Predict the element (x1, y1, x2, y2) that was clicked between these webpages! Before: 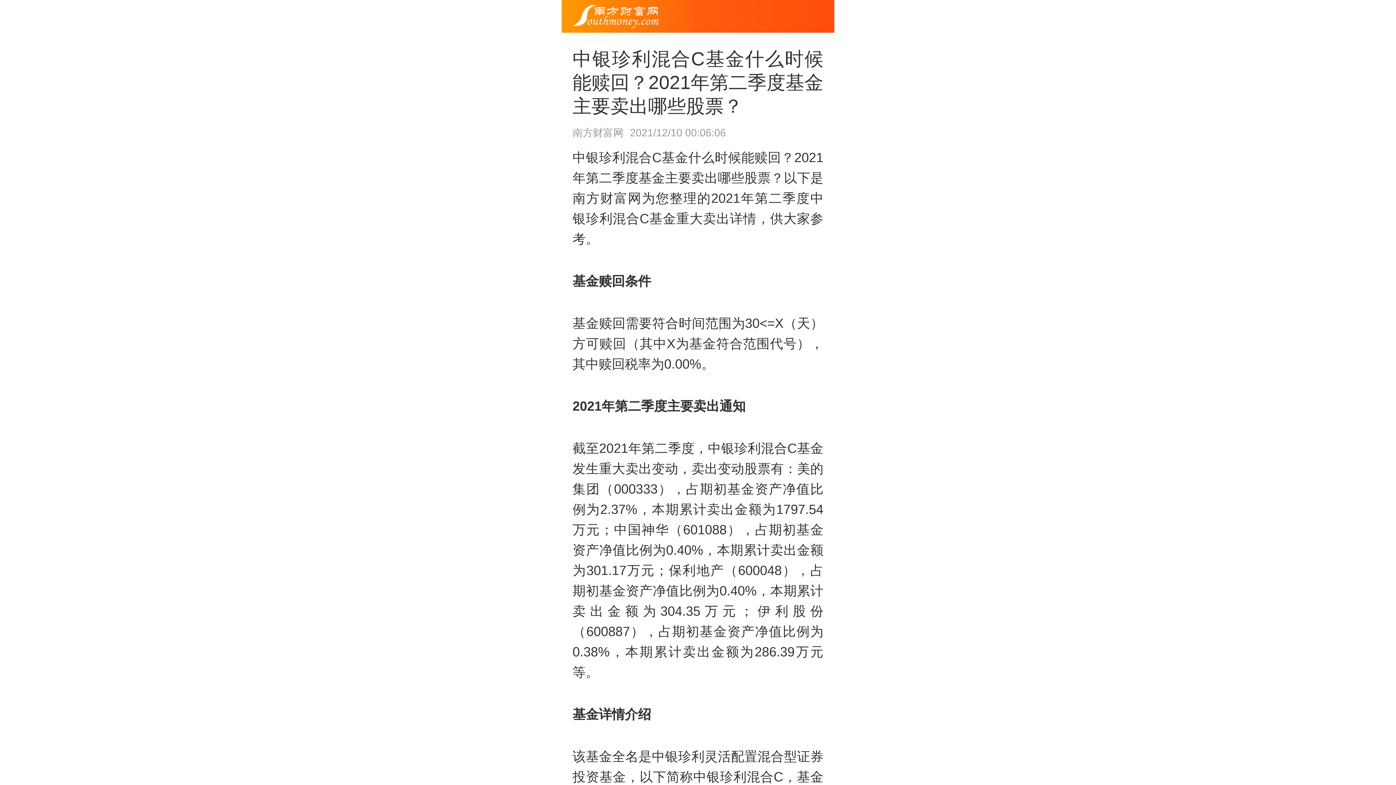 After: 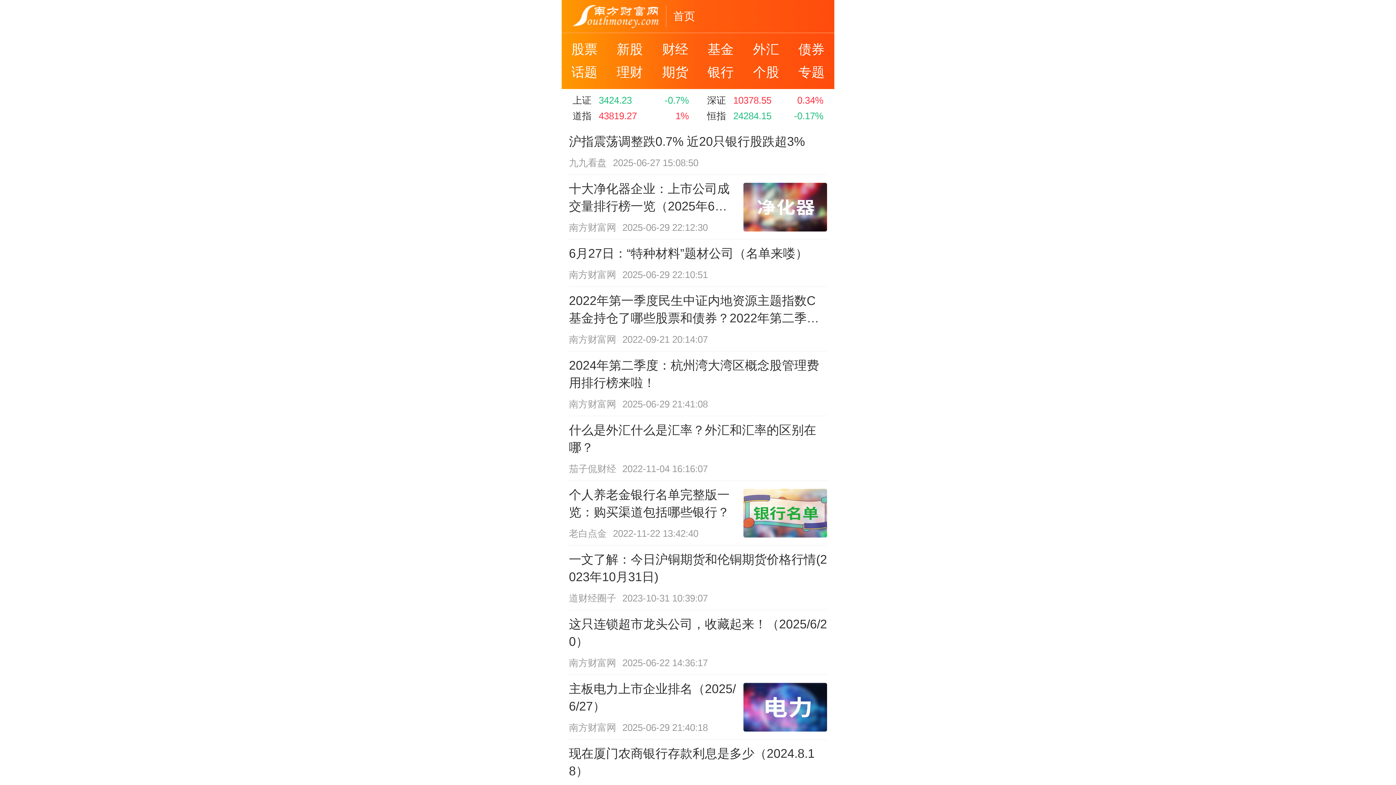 Action: bbox: (572, 4, 658, 27)